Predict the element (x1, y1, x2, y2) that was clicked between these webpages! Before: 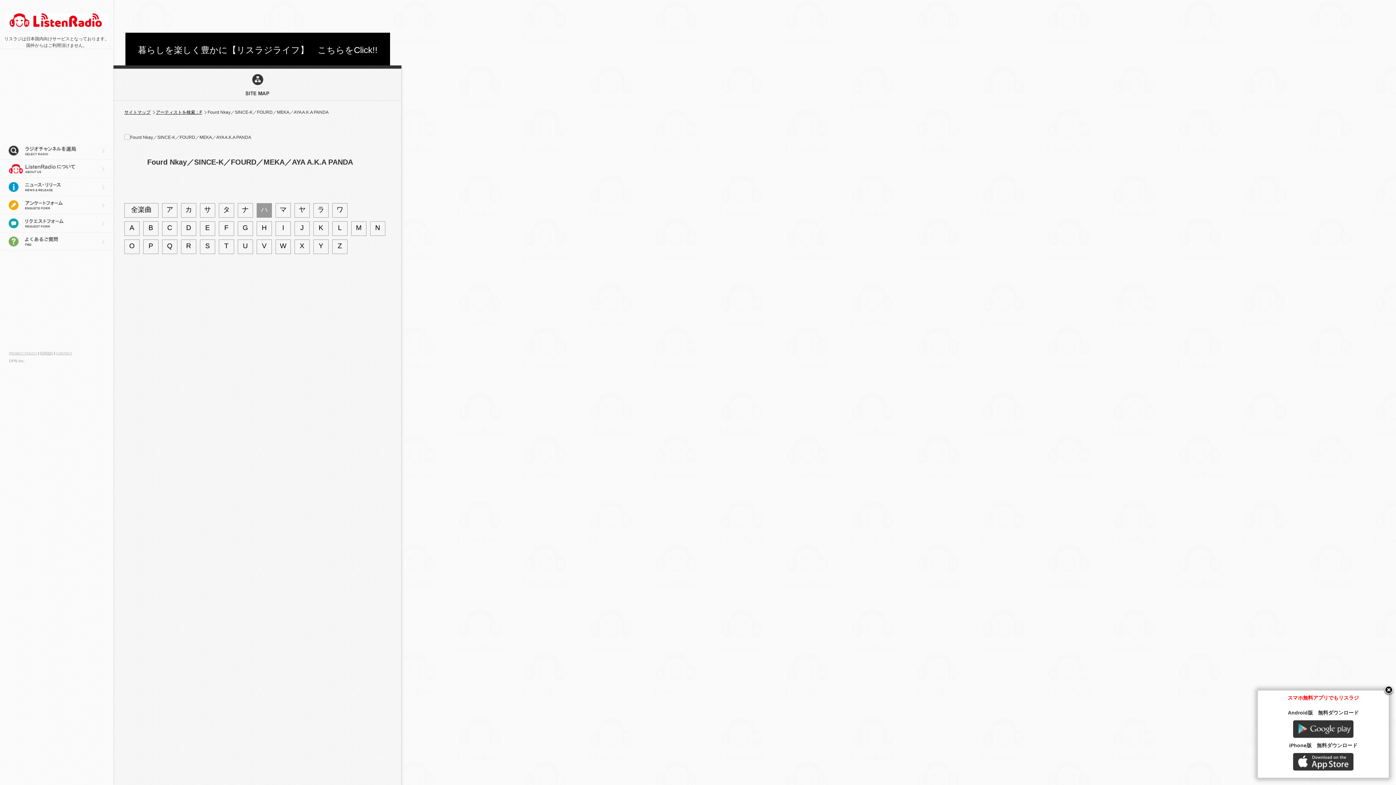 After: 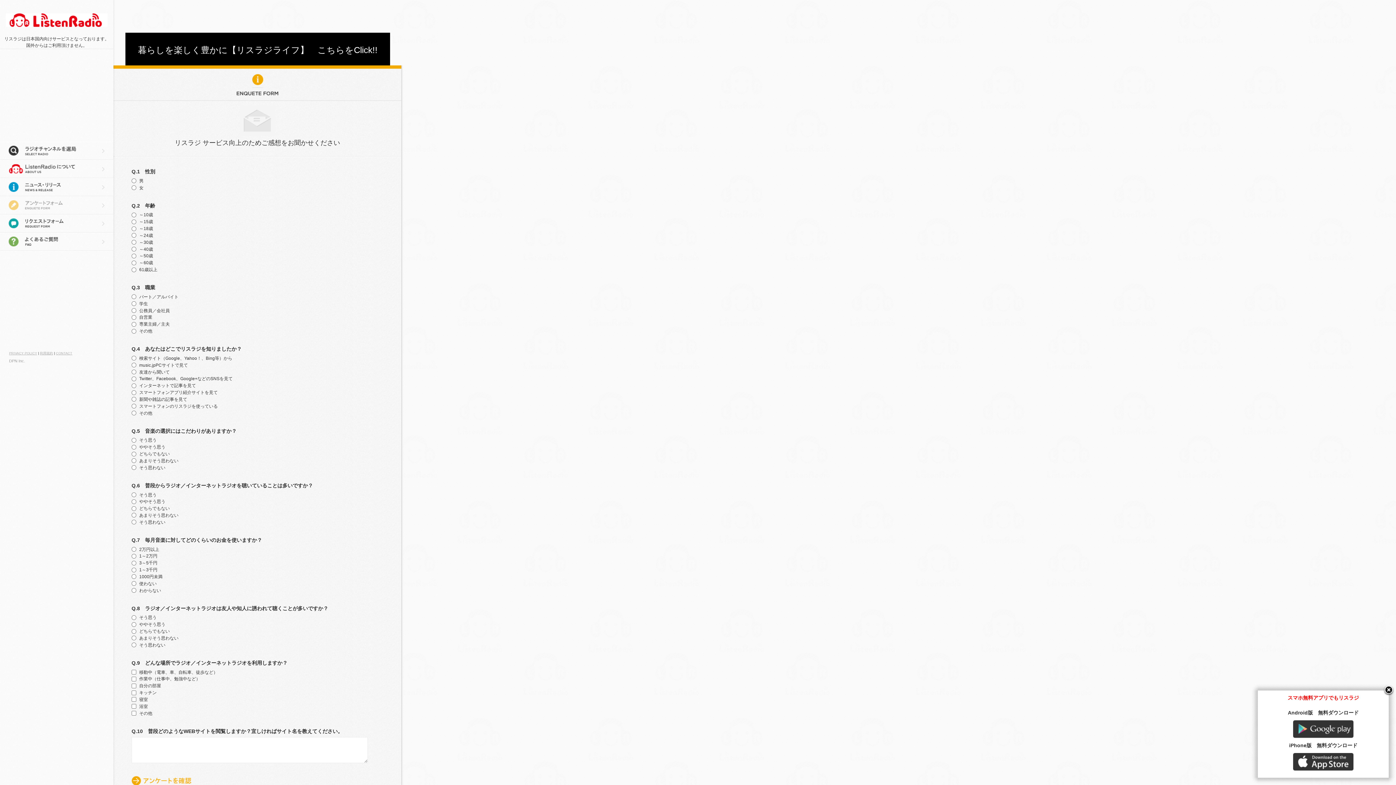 Action: label: アンケートフォーム bbox: (0, 196, 113, 214)